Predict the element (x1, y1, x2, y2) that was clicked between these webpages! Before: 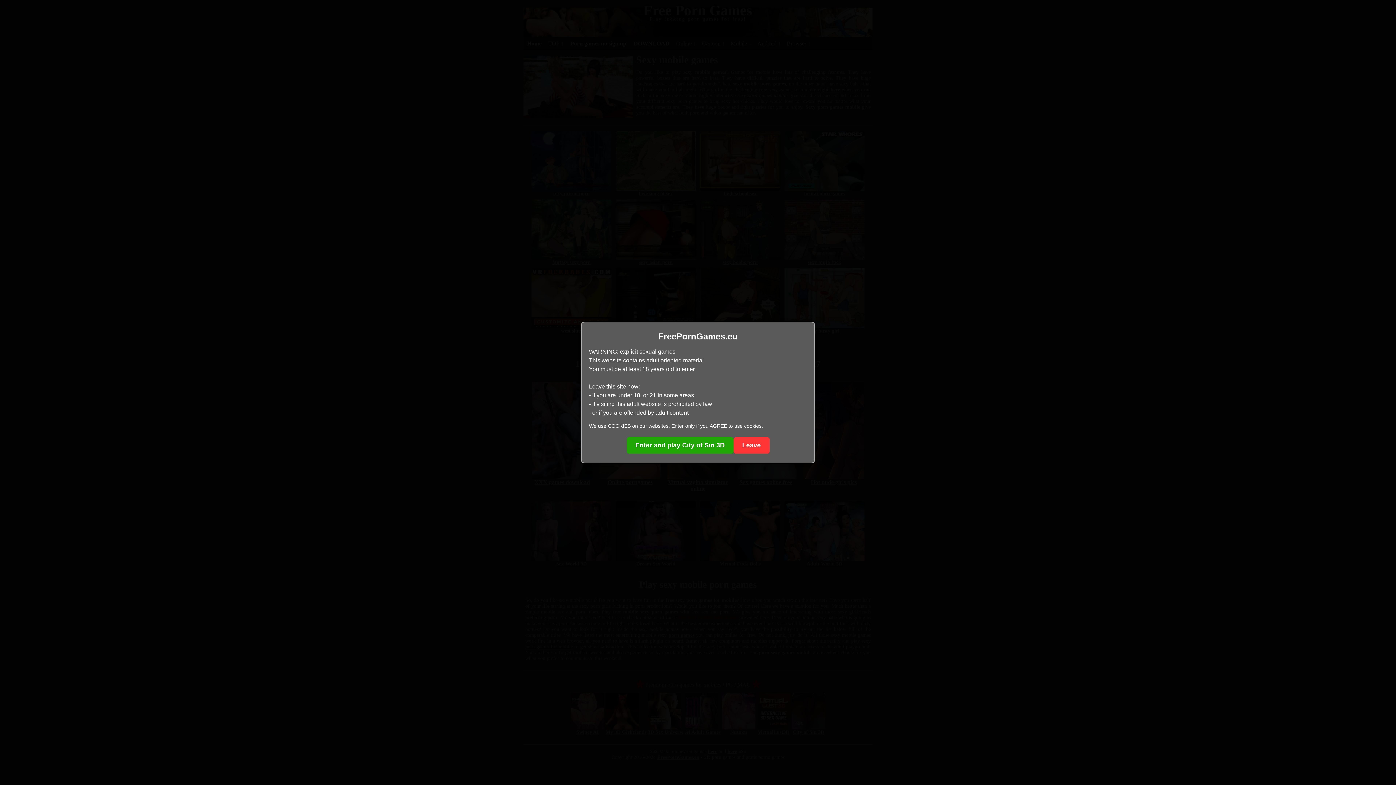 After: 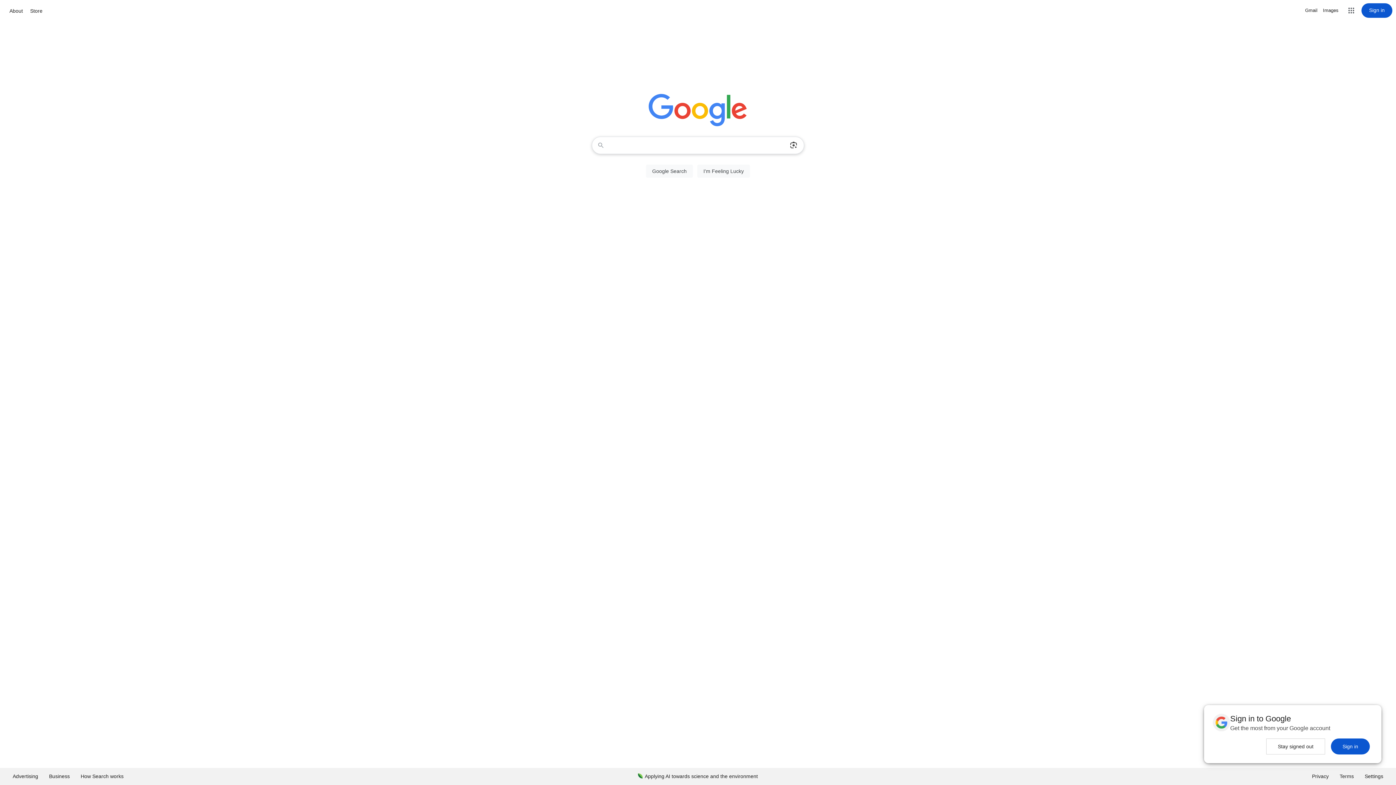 Action: bbox: (733, 437, 769, 453) label: Leave